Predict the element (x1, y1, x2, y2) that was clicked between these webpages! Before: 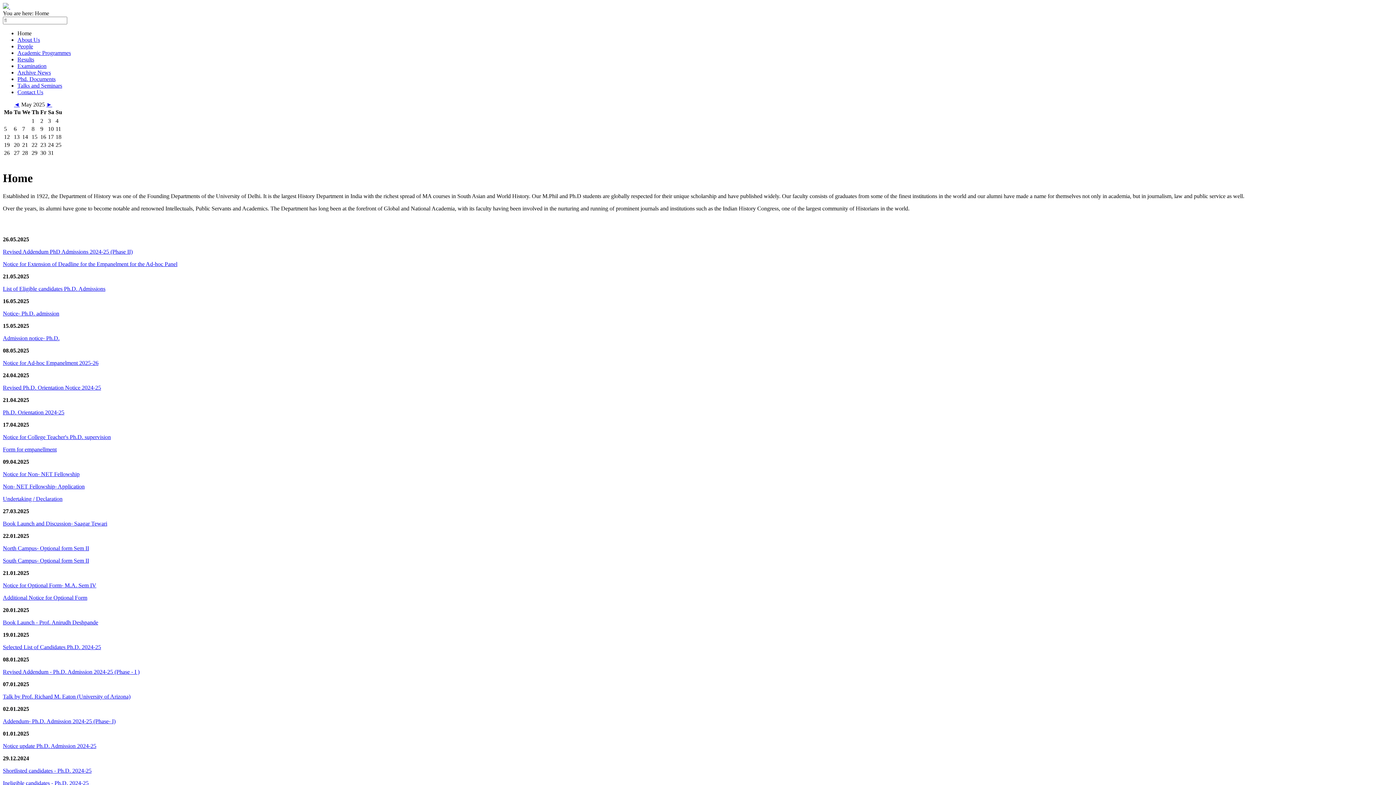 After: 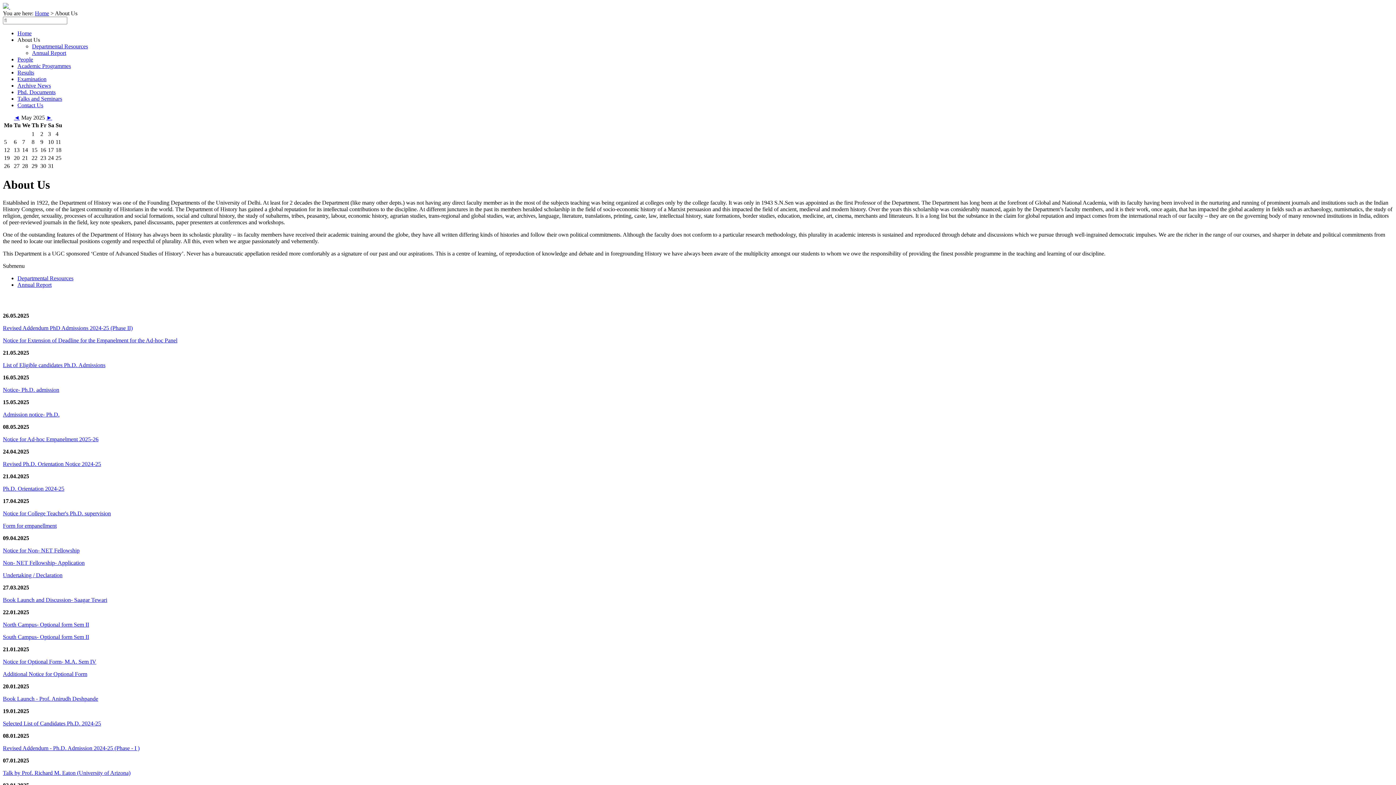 Action: label: About Us bbox: (17, 36, 40, 42)